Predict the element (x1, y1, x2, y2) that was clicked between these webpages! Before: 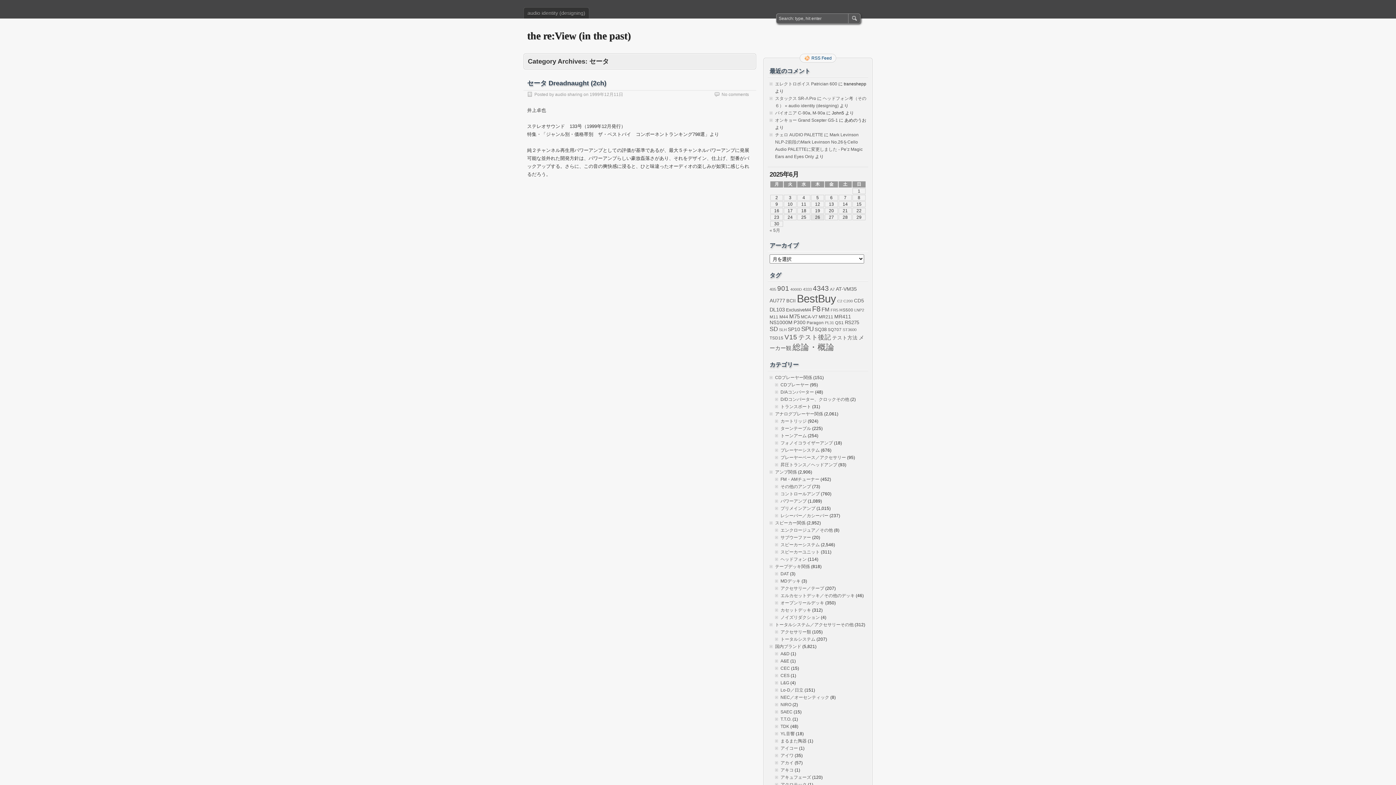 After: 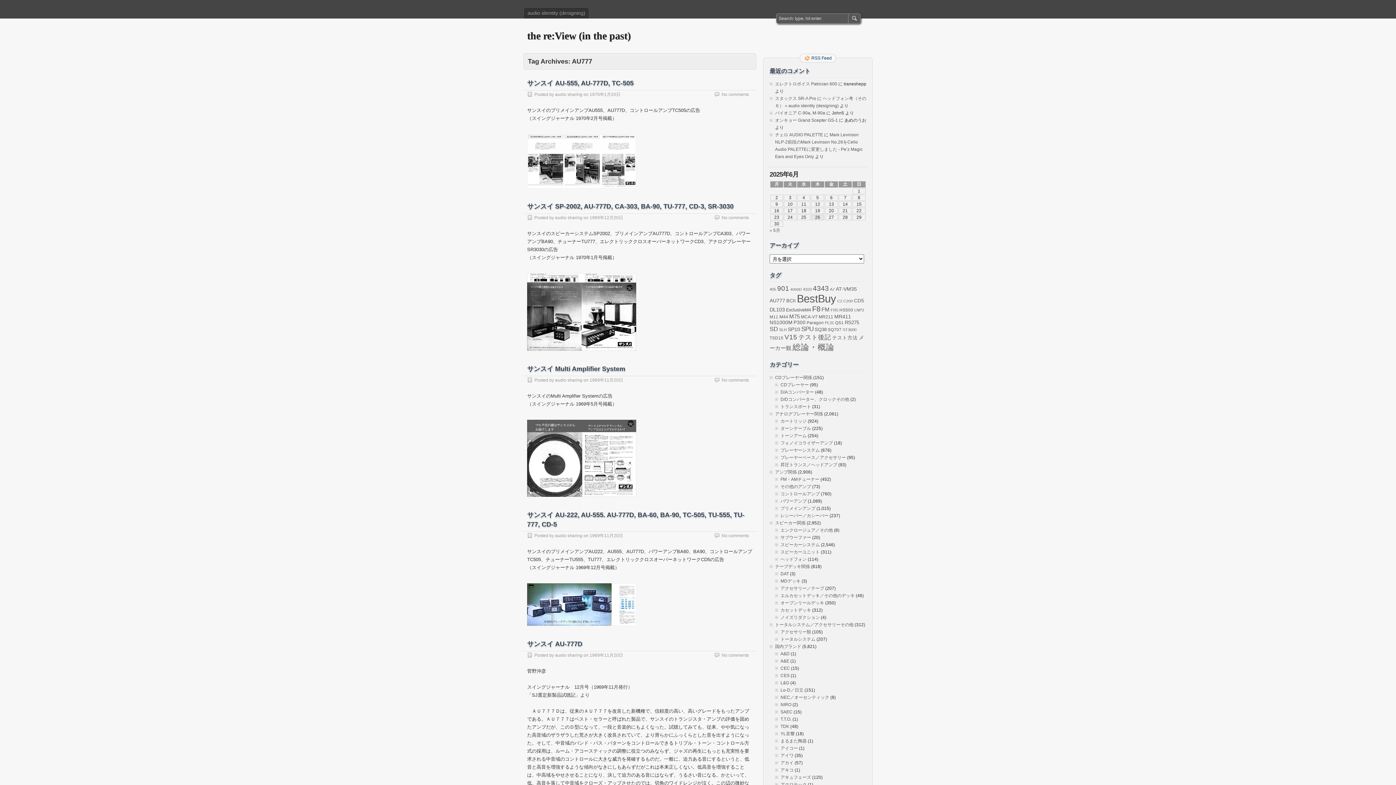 Action: bbox: (769, 297, 785, 303) label: AU777 (25個の項目)